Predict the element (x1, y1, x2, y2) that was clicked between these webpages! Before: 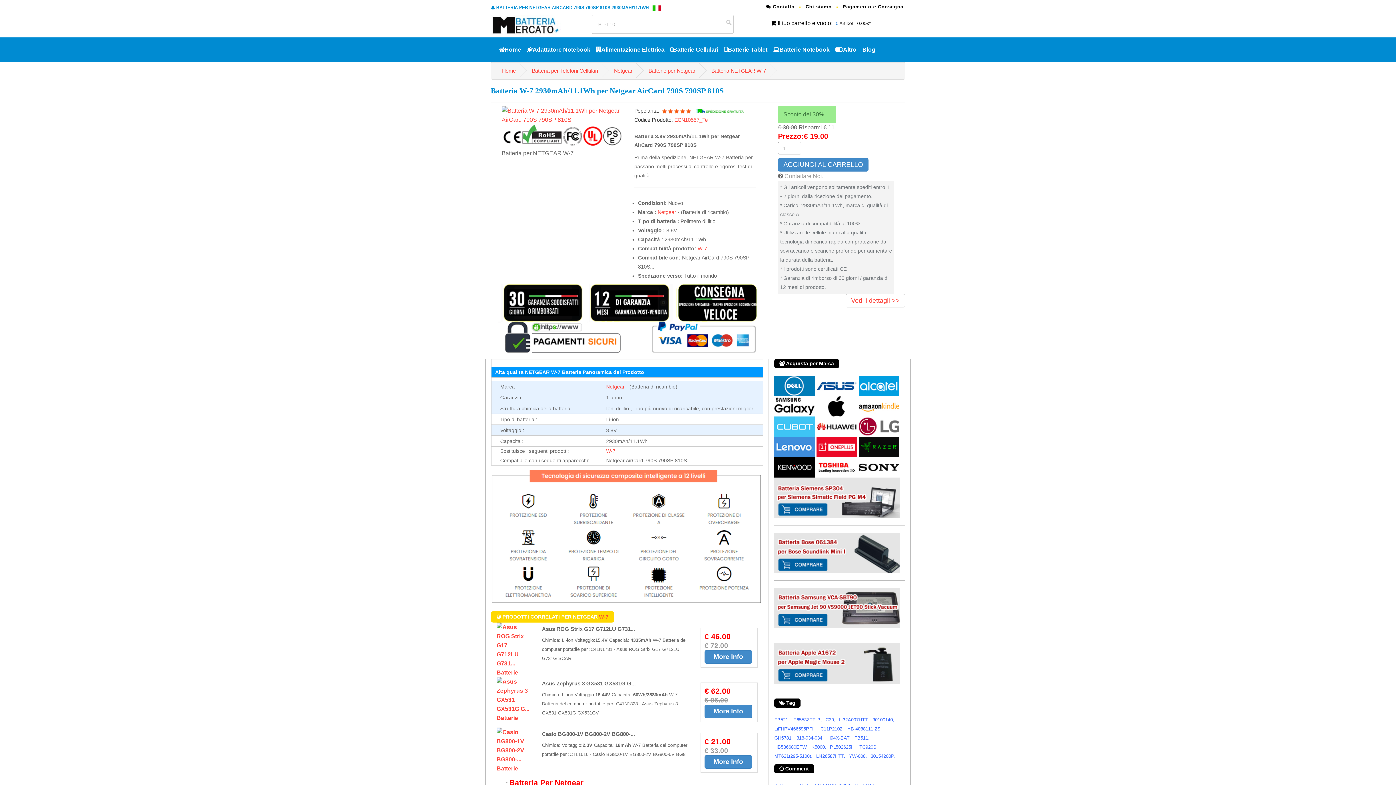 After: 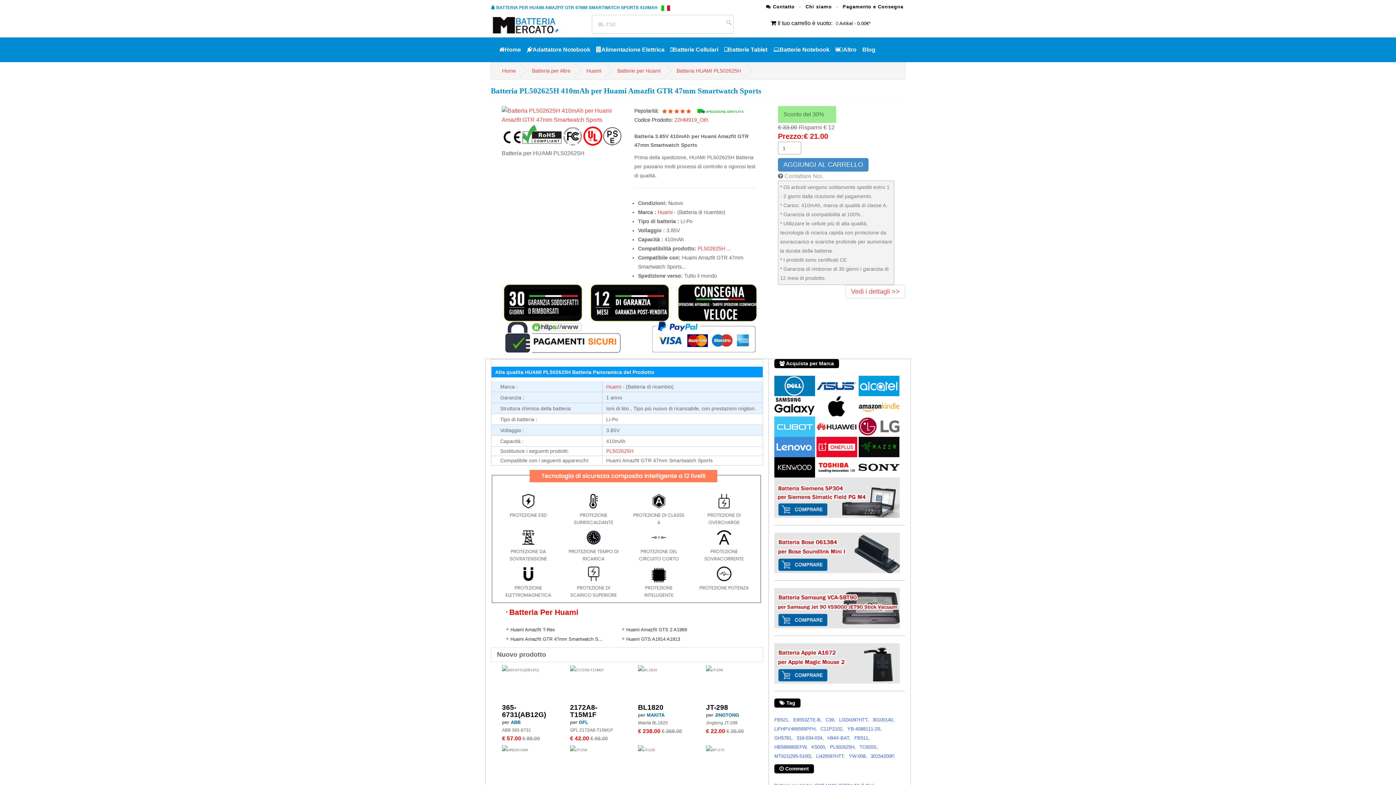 Action: label: PL502625H, bbox: (830, 744, 856, 750)